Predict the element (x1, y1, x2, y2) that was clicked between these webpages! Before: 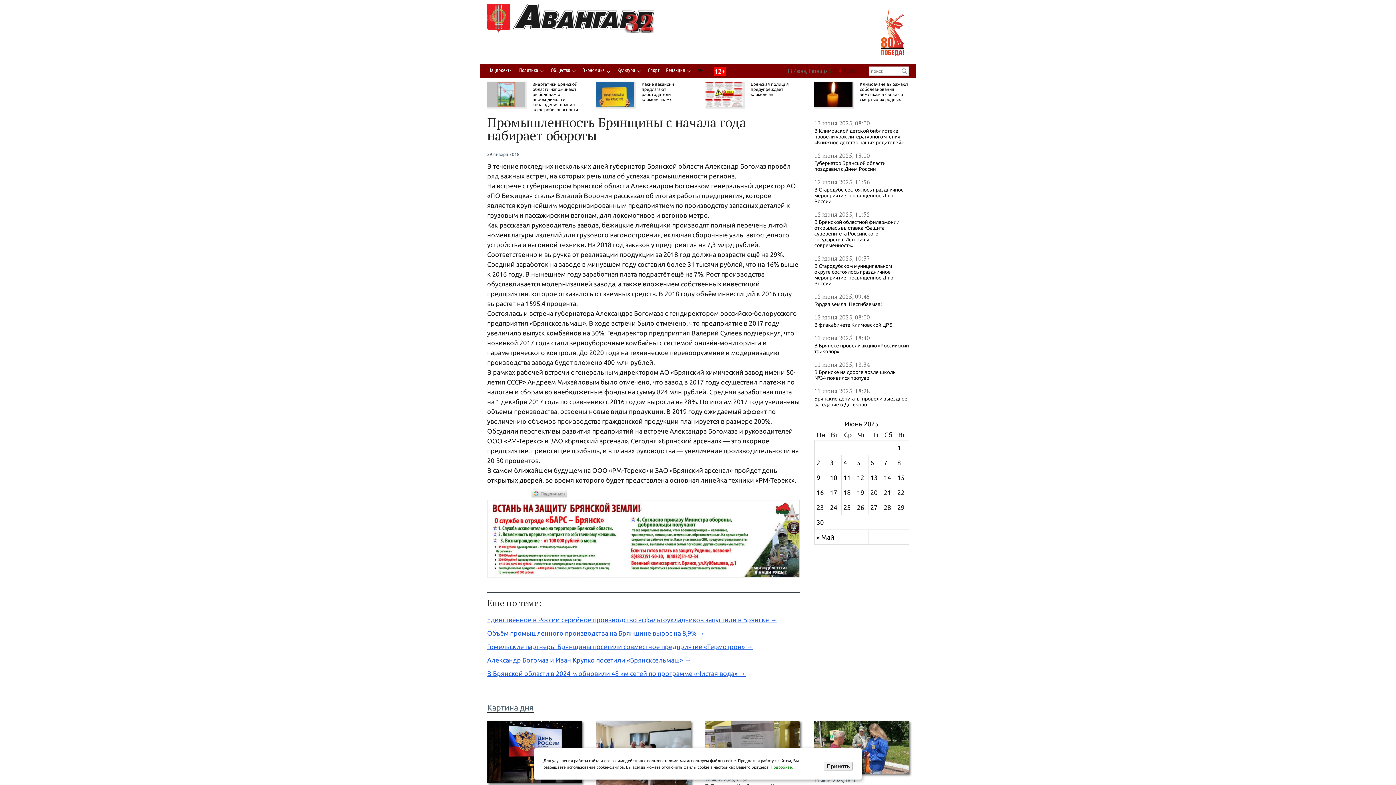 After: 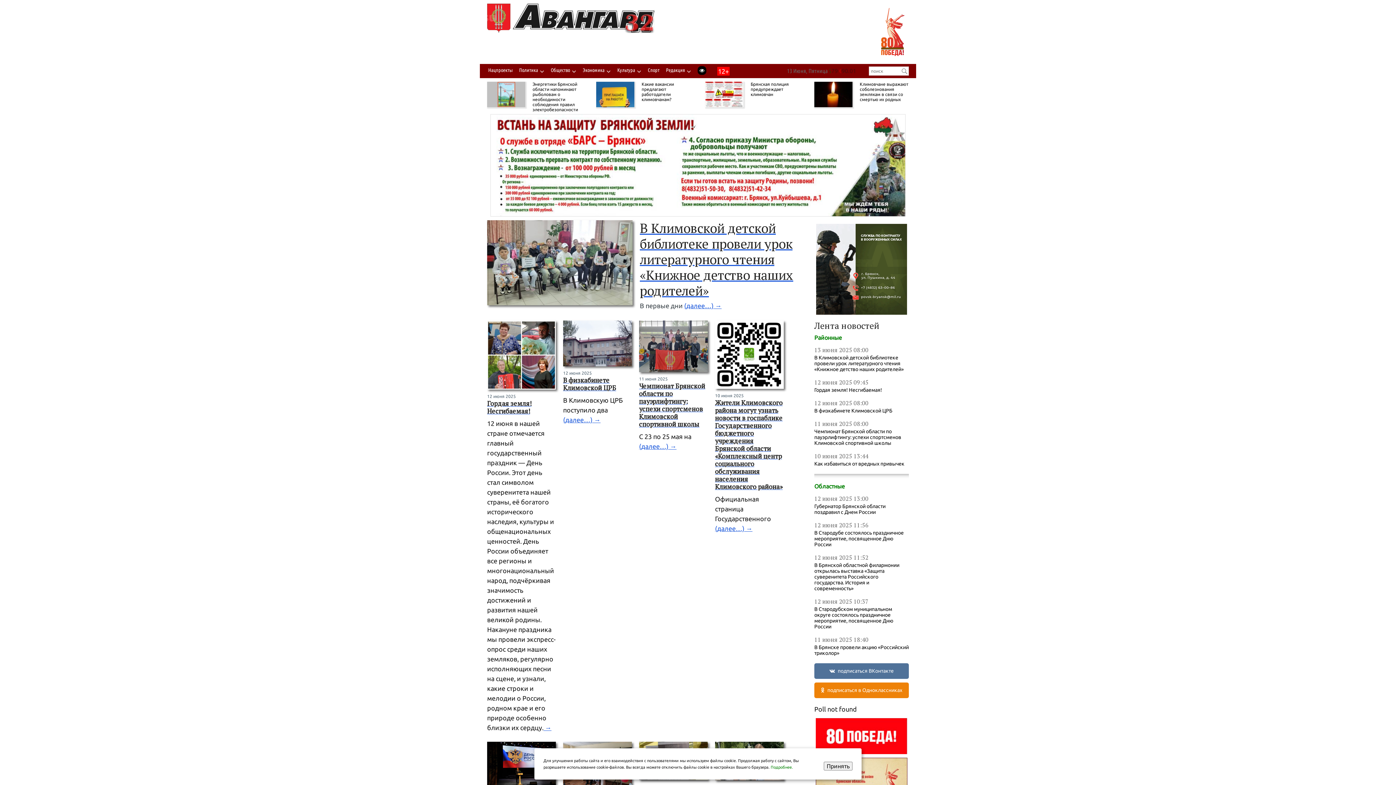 Action: bbox: (512, 3, 654, 33)